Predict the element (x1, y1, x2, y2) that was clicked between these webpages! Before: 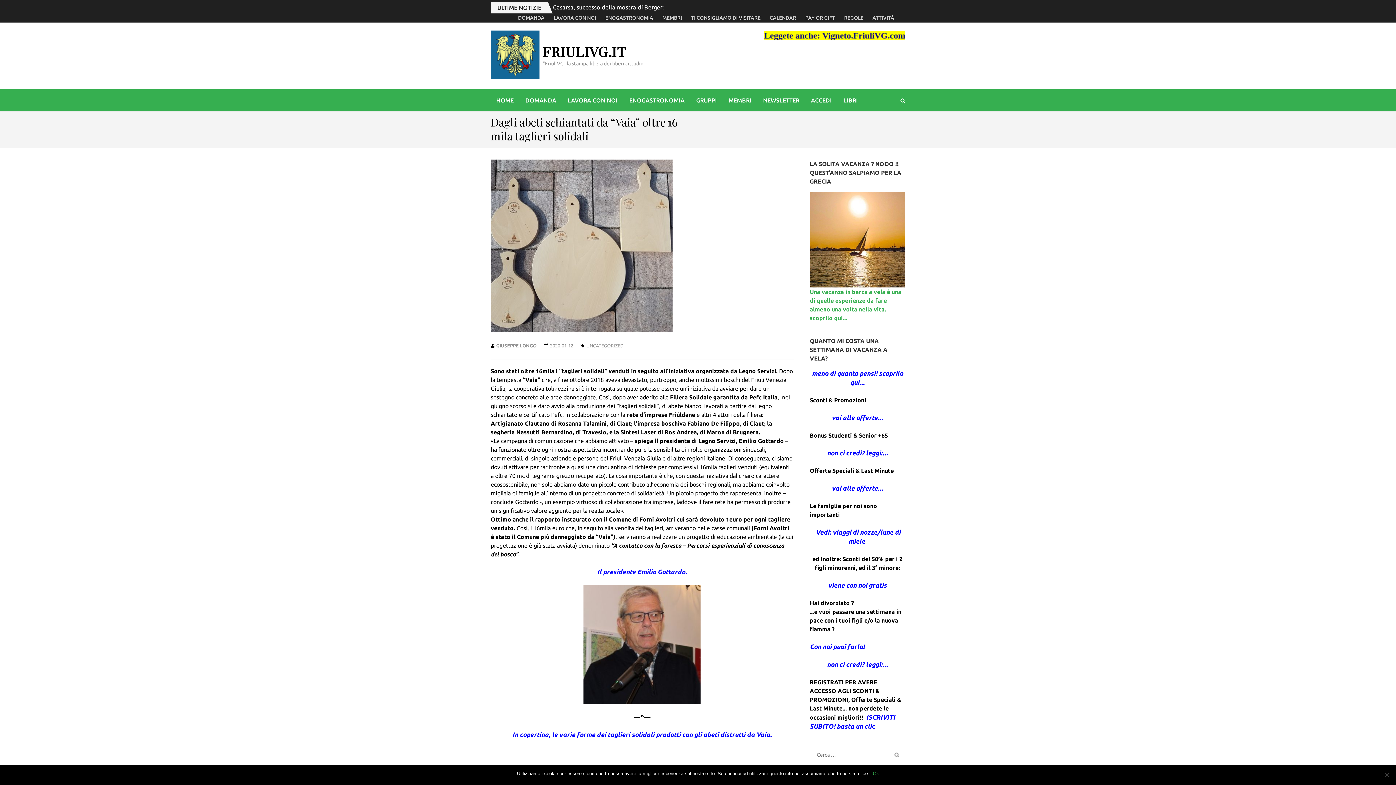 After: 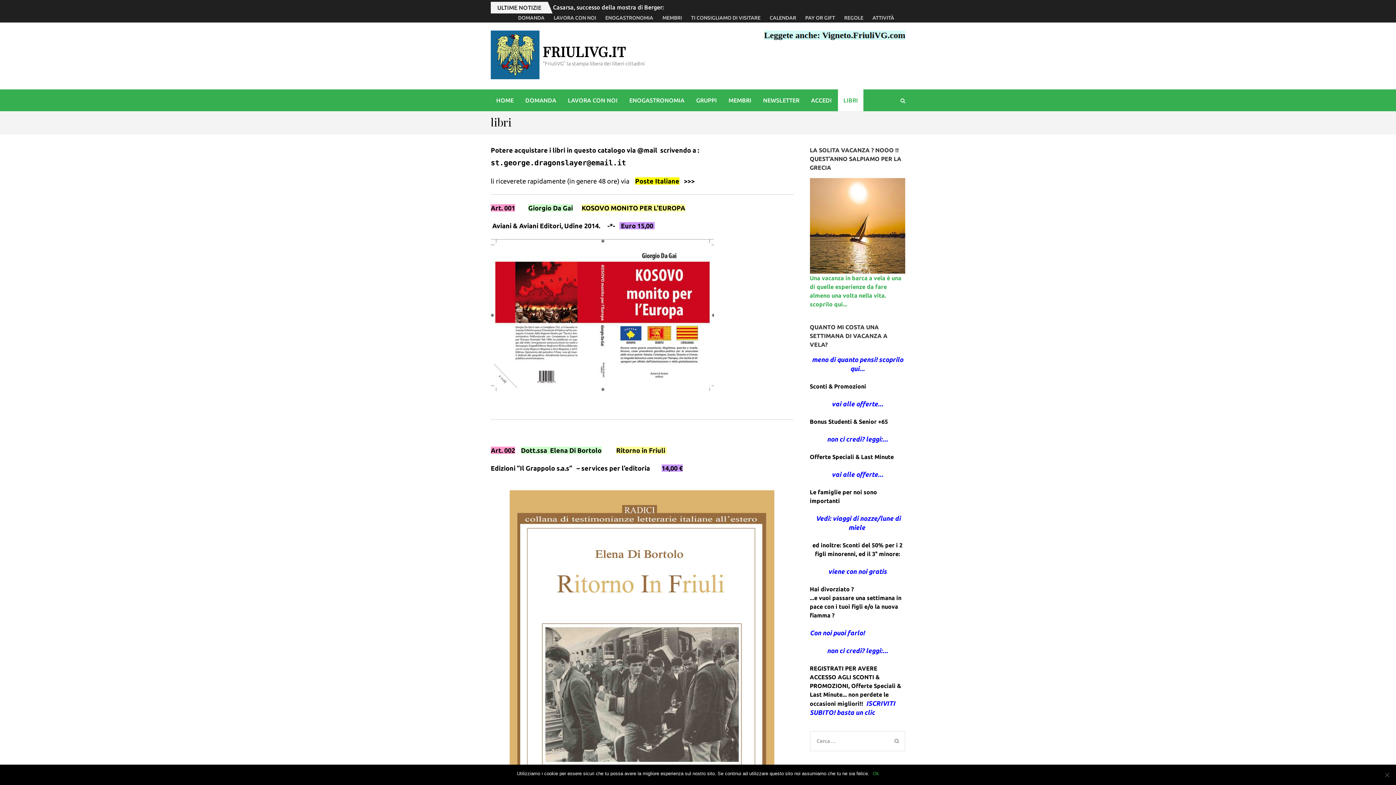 Action: label: LIBRI bbox: (838, 89, 863, 111)